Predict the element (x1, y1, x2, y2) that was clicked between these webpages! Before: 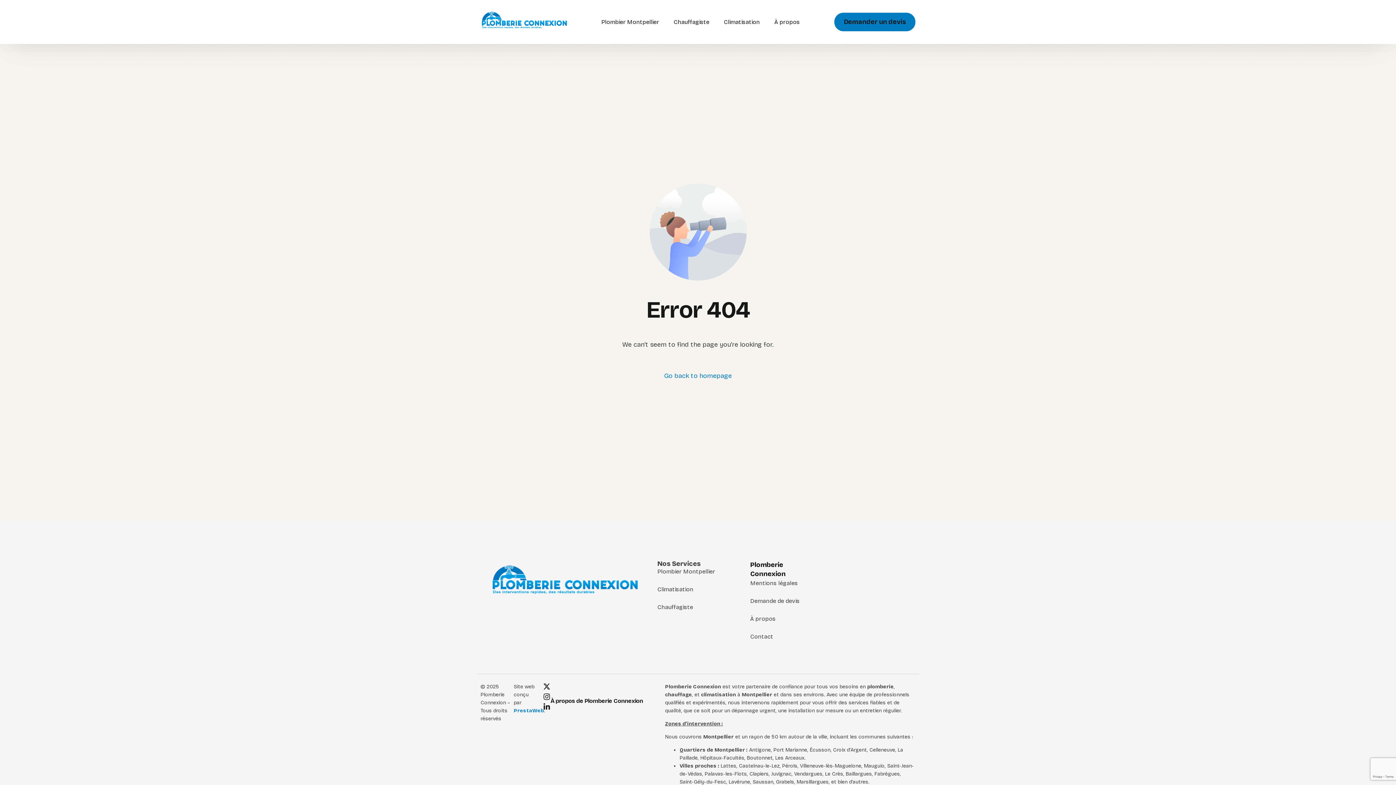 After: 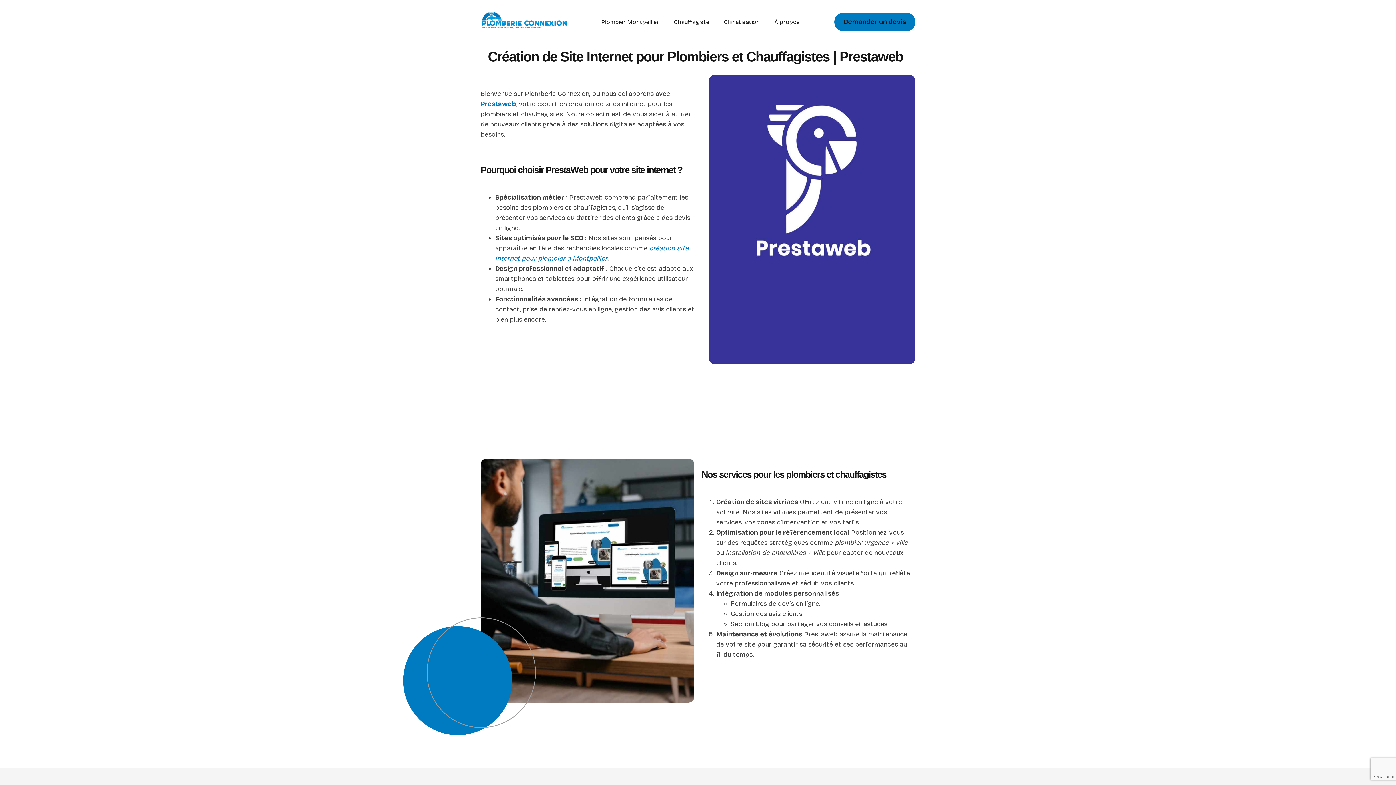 Action: label: PrestaWeb bbox: (513, 707, 544, 714)